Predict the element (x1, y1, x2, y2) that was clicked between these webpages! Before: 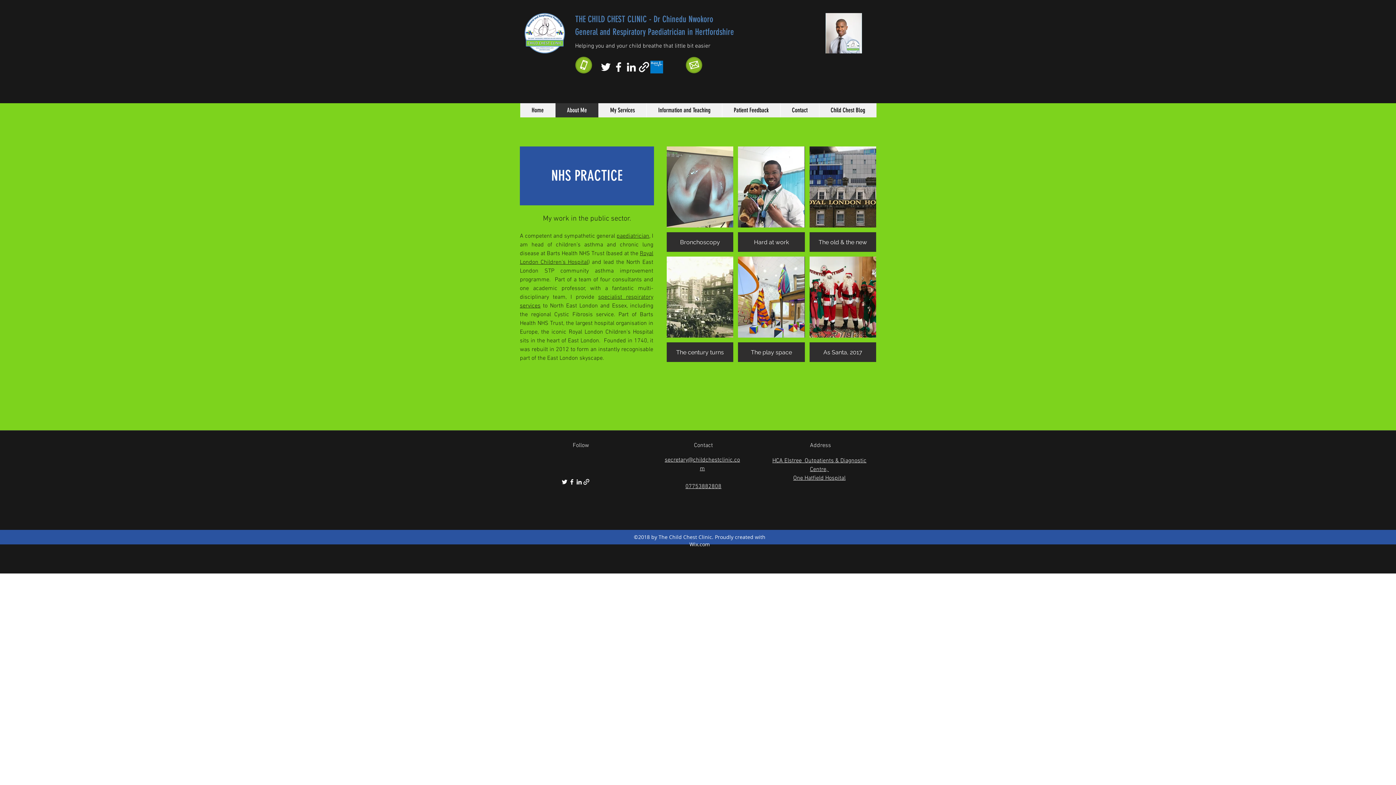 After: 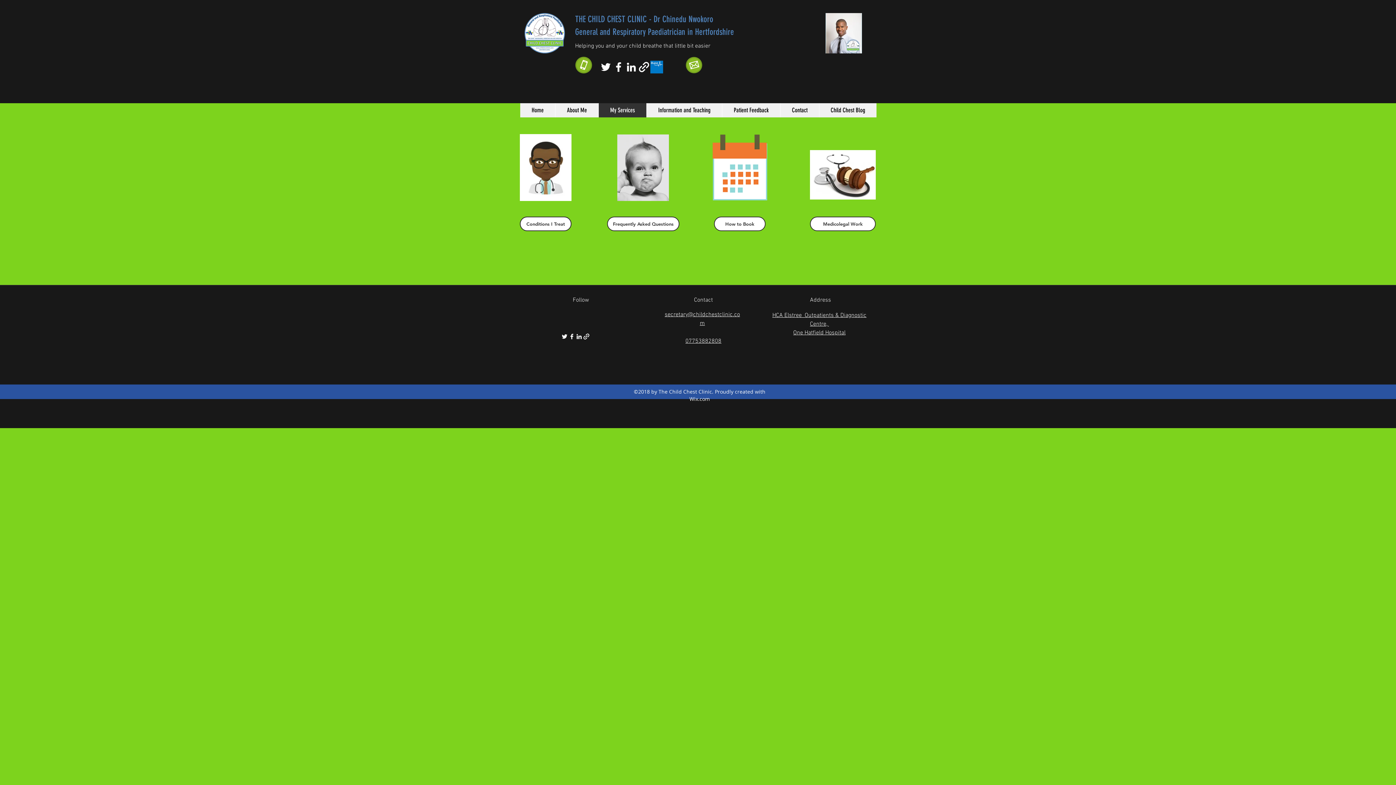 Action: bbox: (598, 103, 646, 117) label: My Services